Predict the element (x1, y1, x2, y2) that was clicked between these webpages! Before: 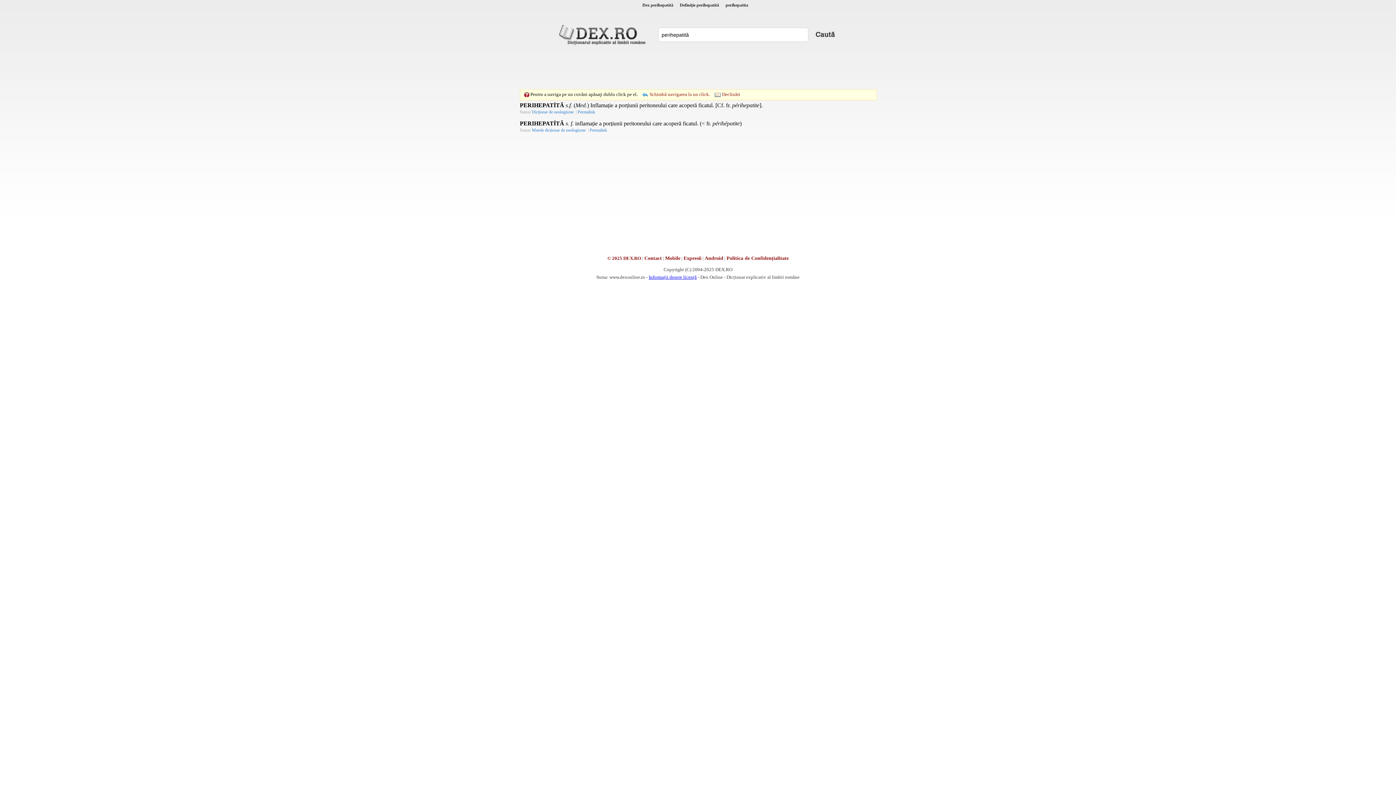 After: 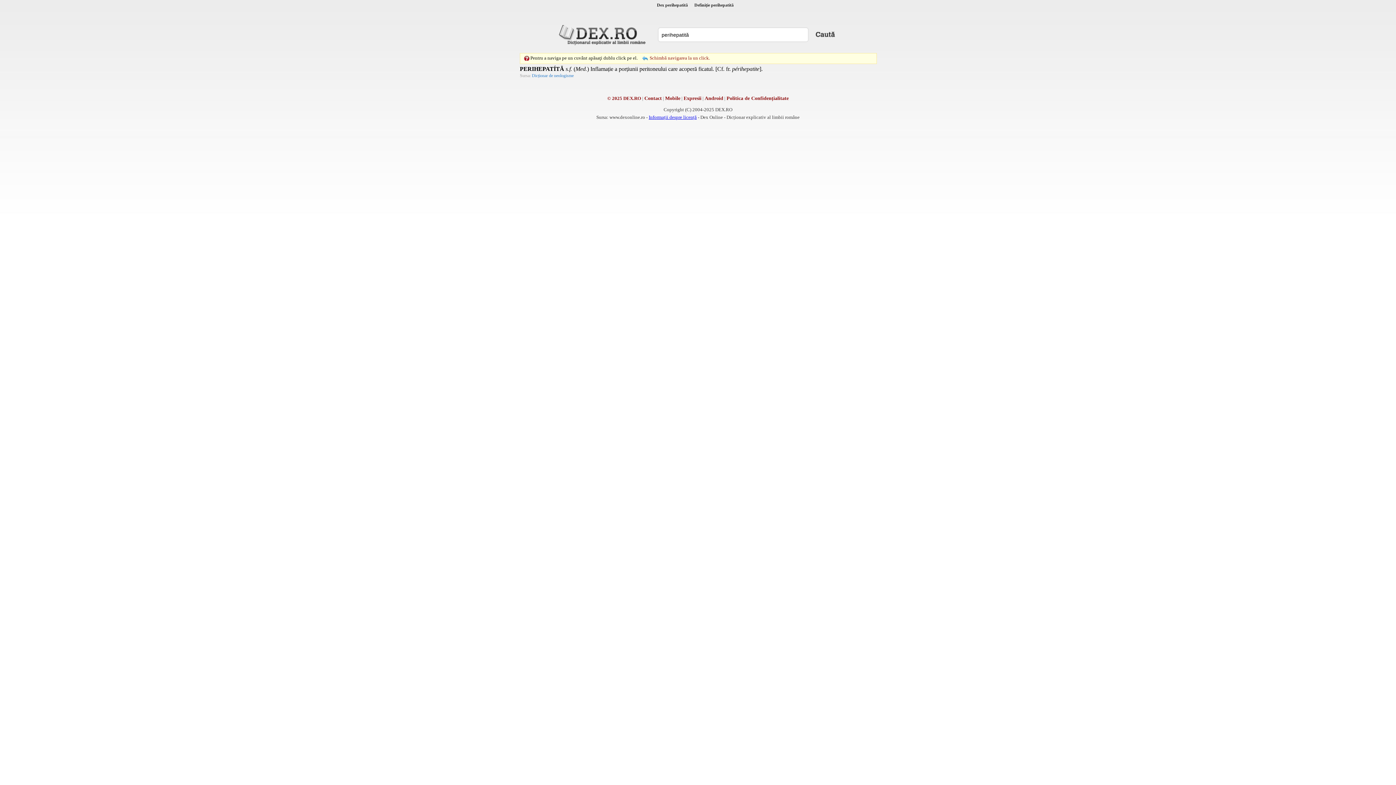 Action: bbox: (577, 109, 596, 114) label: Permalink